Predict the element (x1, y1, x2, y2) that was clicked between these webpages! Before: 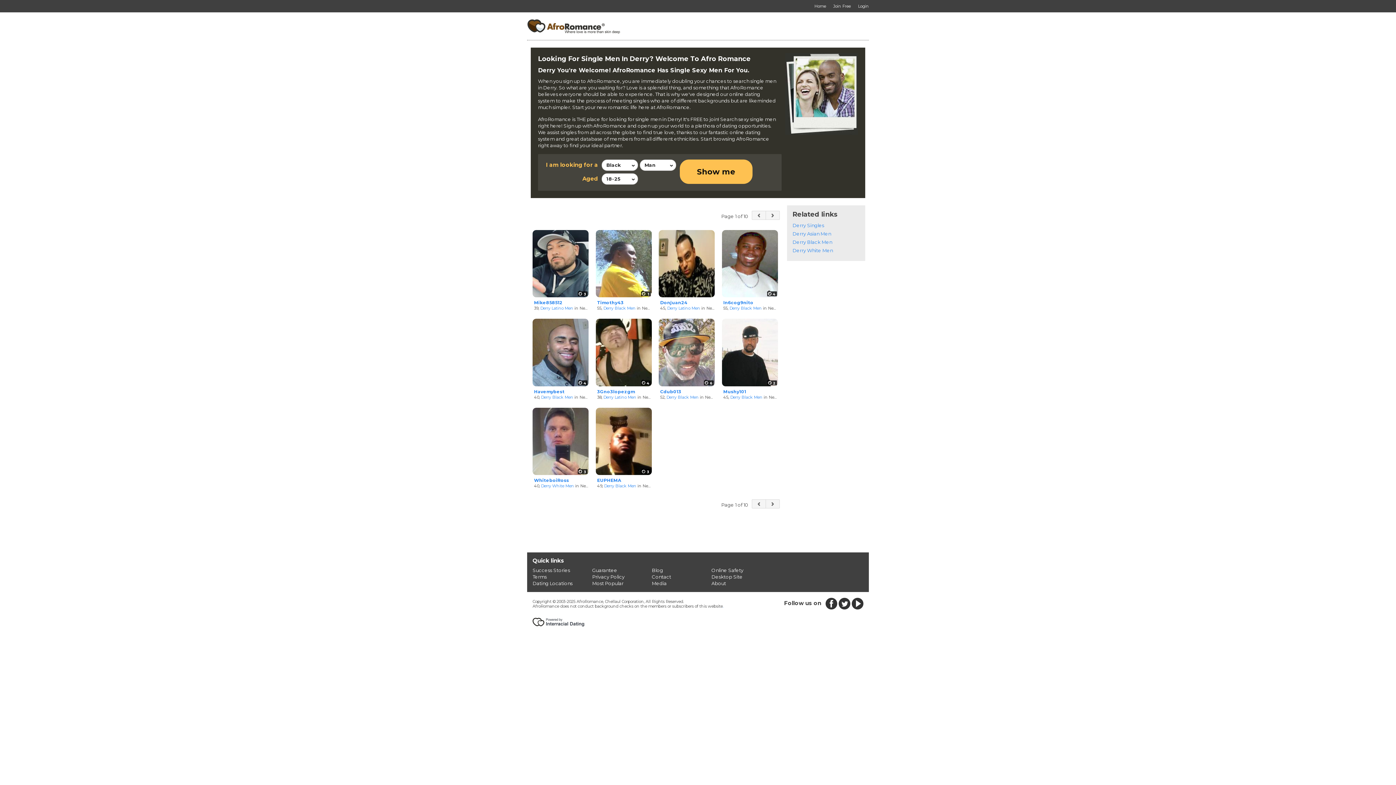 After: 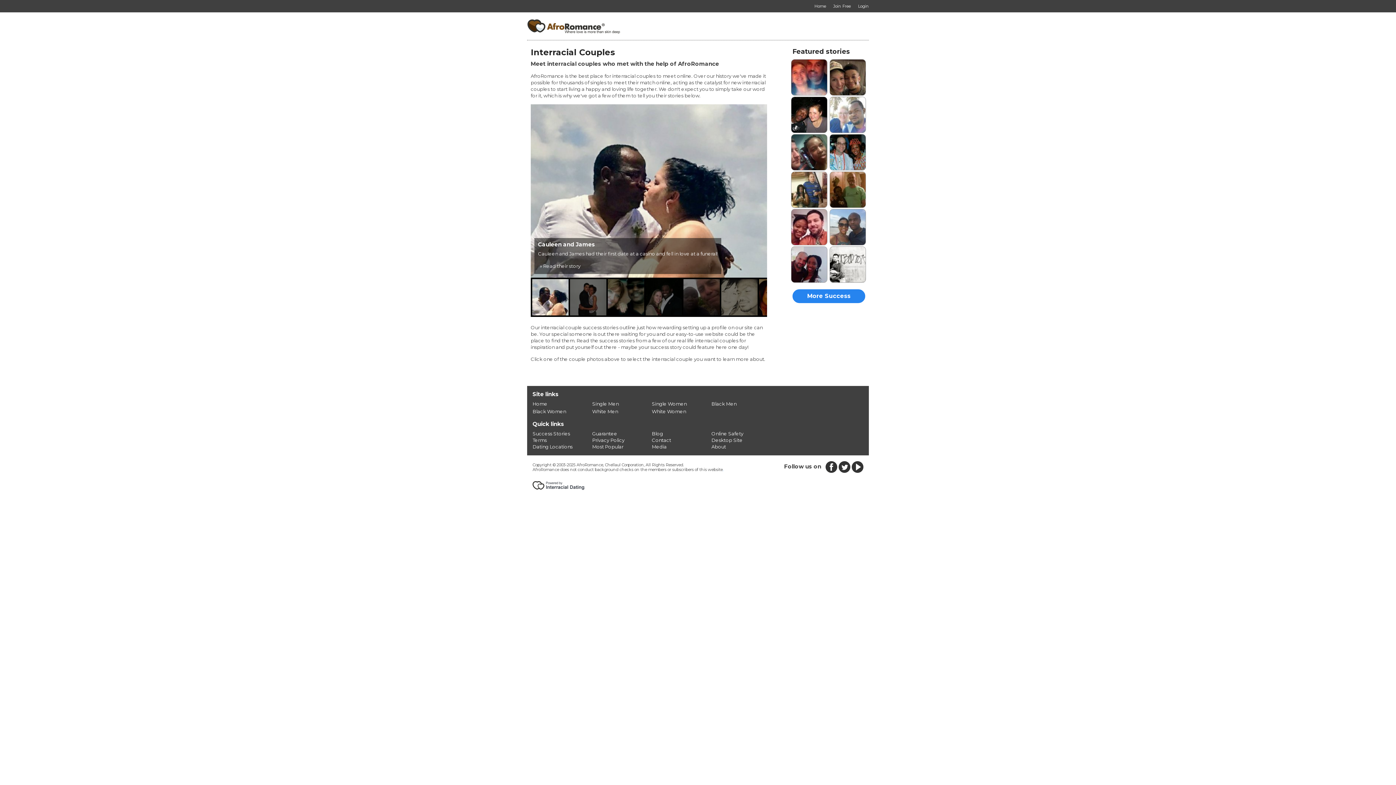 Action: label: Success Stories bbox: (532, 567, 570, 573)